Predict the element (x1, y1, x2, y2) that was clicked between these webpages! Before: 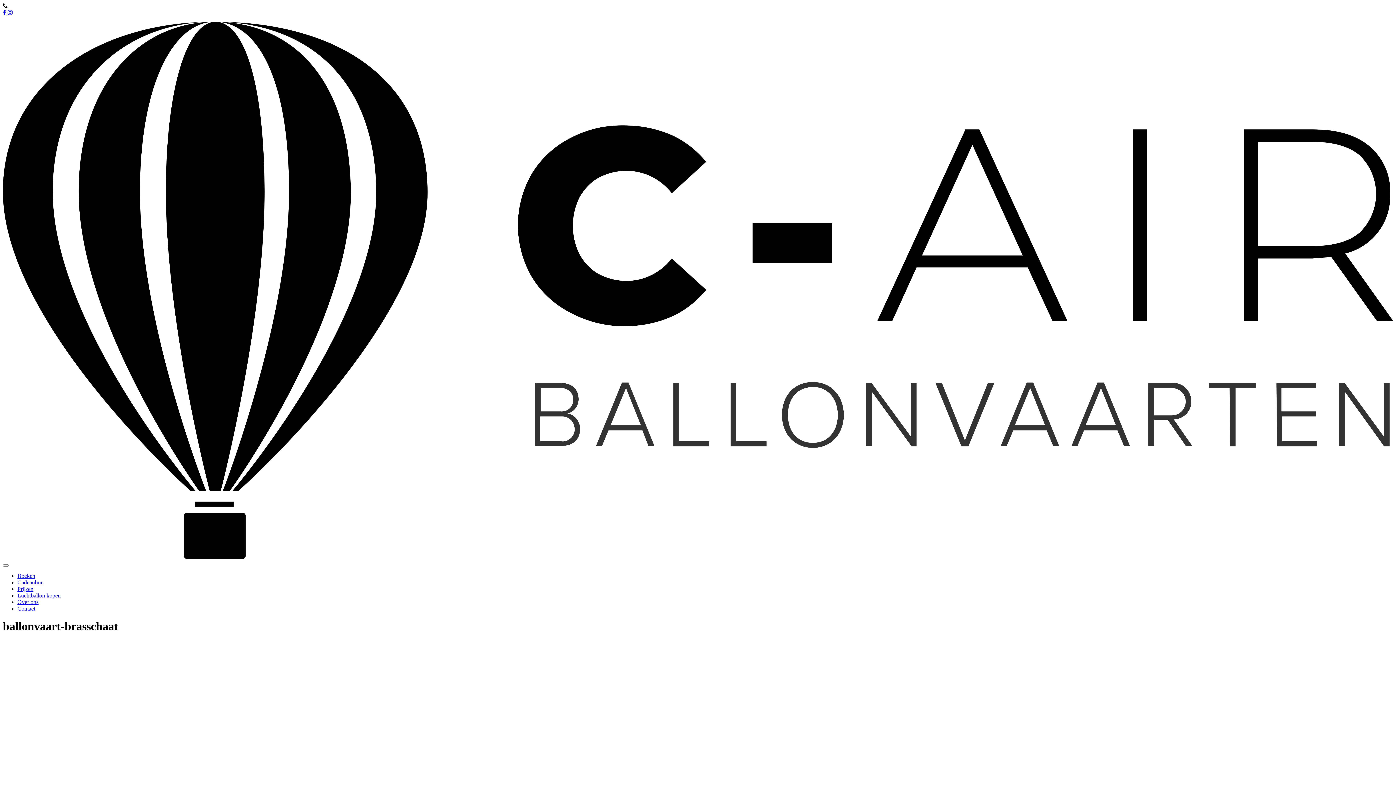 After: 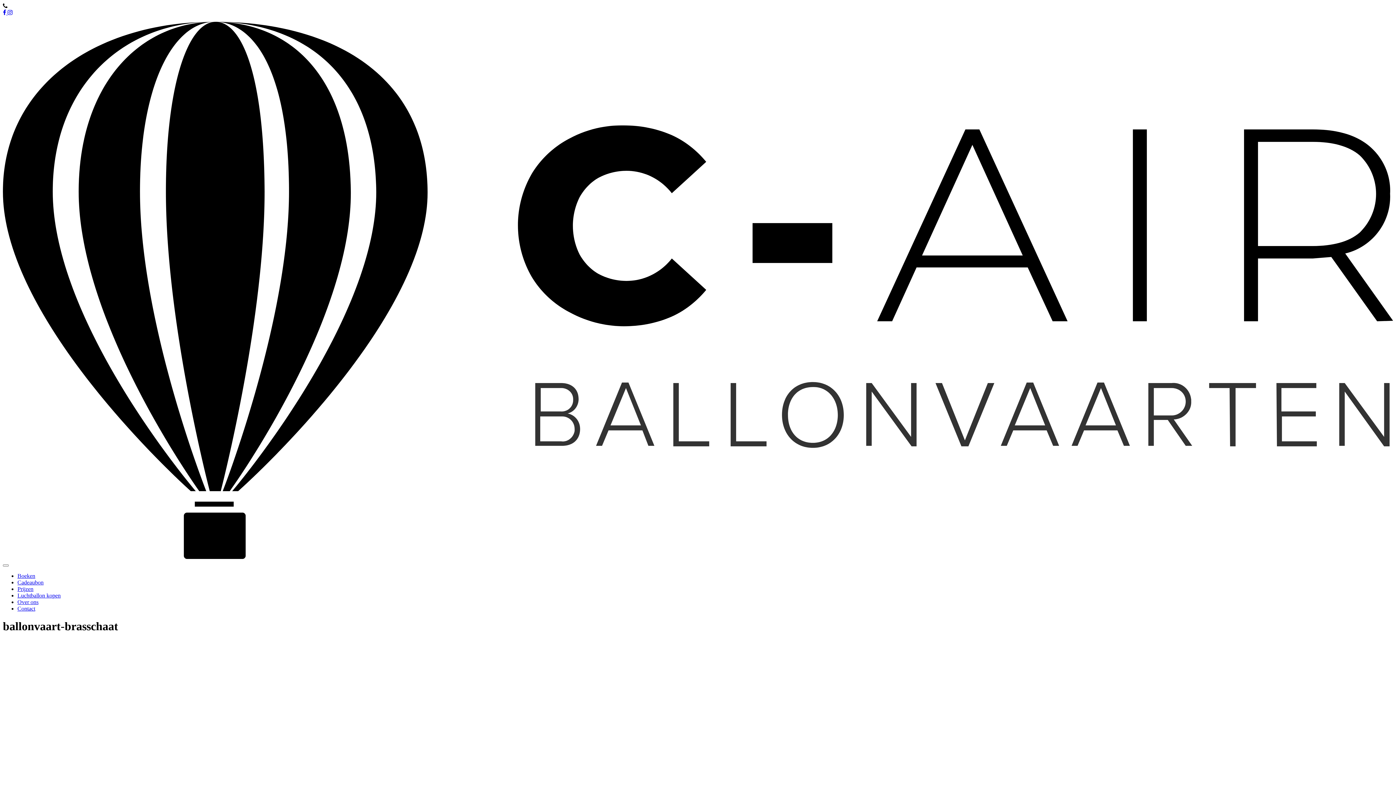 Action: bbox: (2, 9, 7, 15) label:  